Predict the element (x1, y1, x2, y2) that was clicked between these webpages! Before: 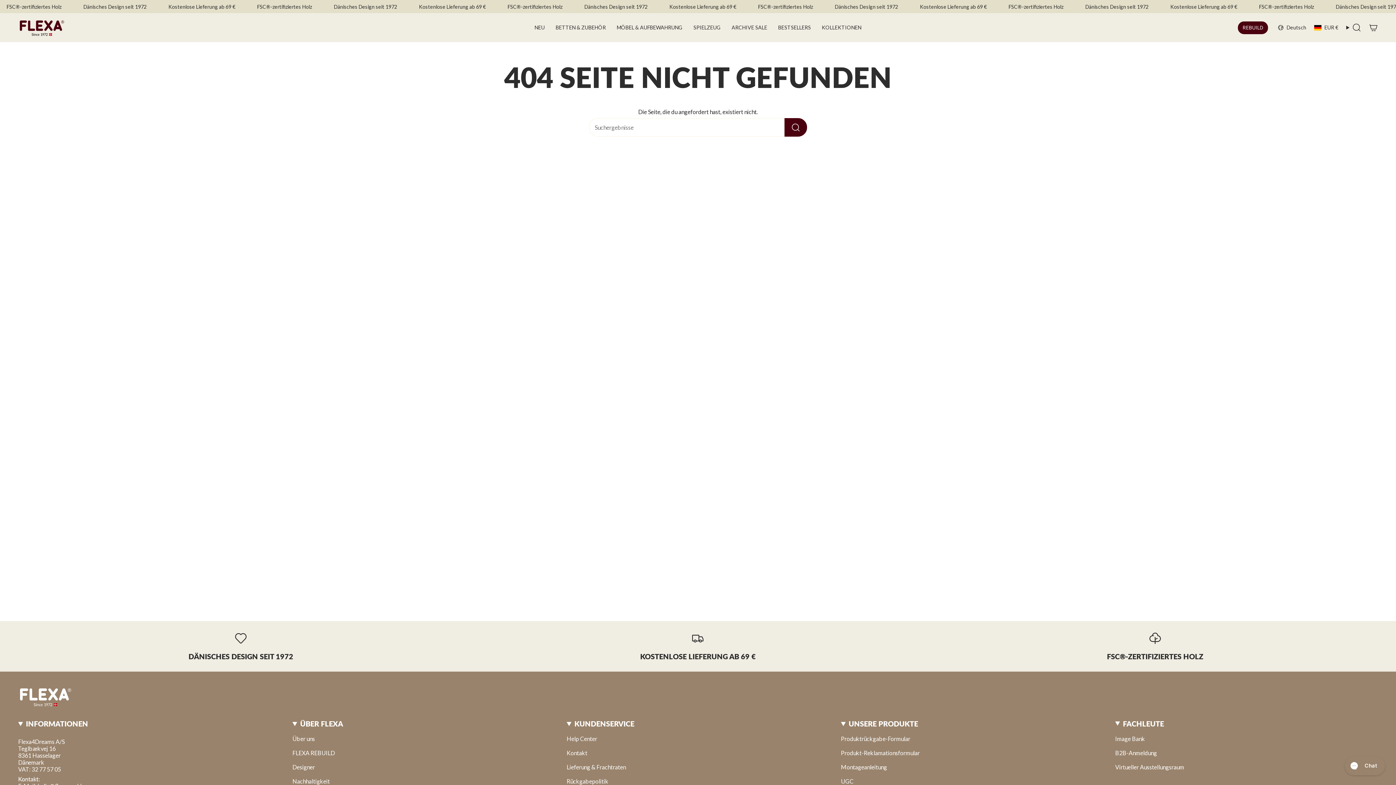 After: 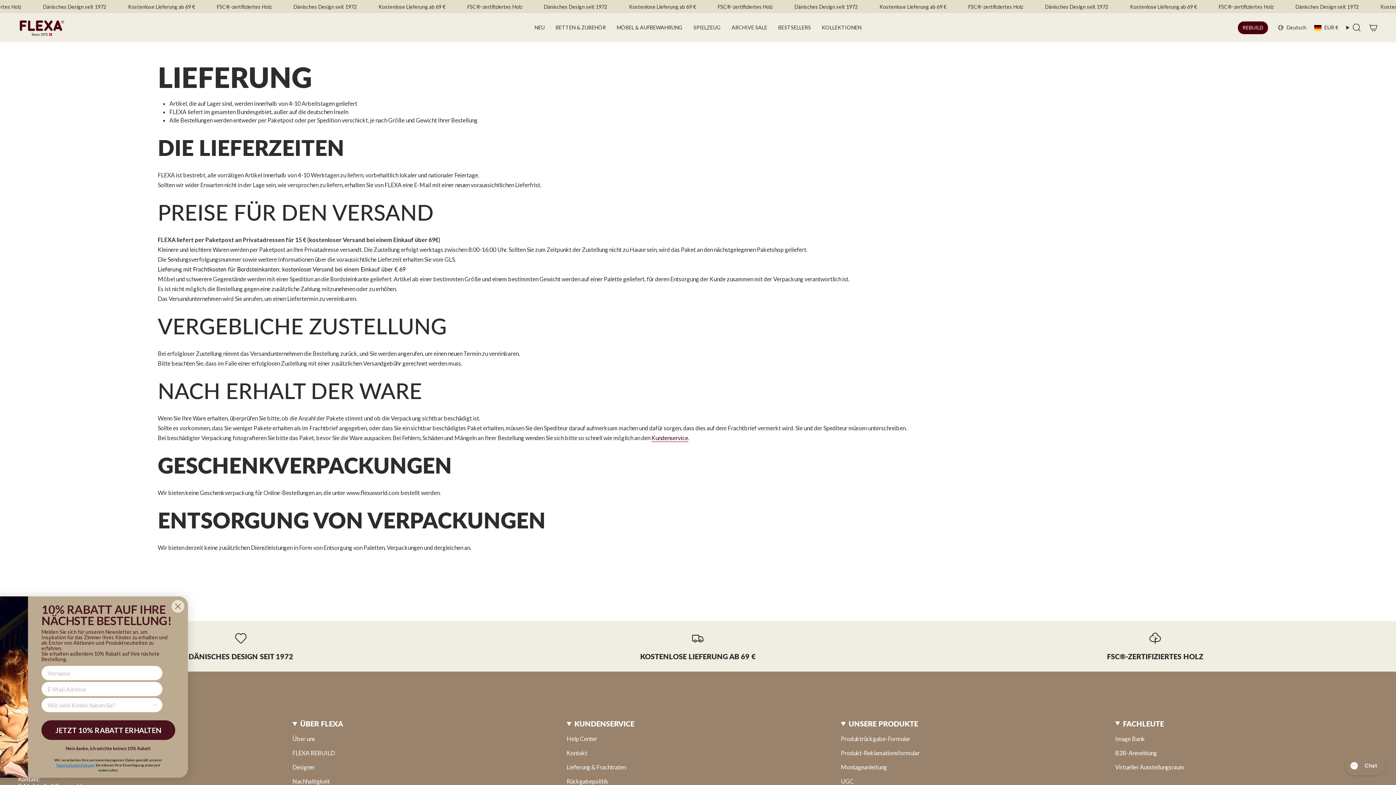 Action: bbox: (566, 763, 626, 770) label: Lieferung & Frachtraten